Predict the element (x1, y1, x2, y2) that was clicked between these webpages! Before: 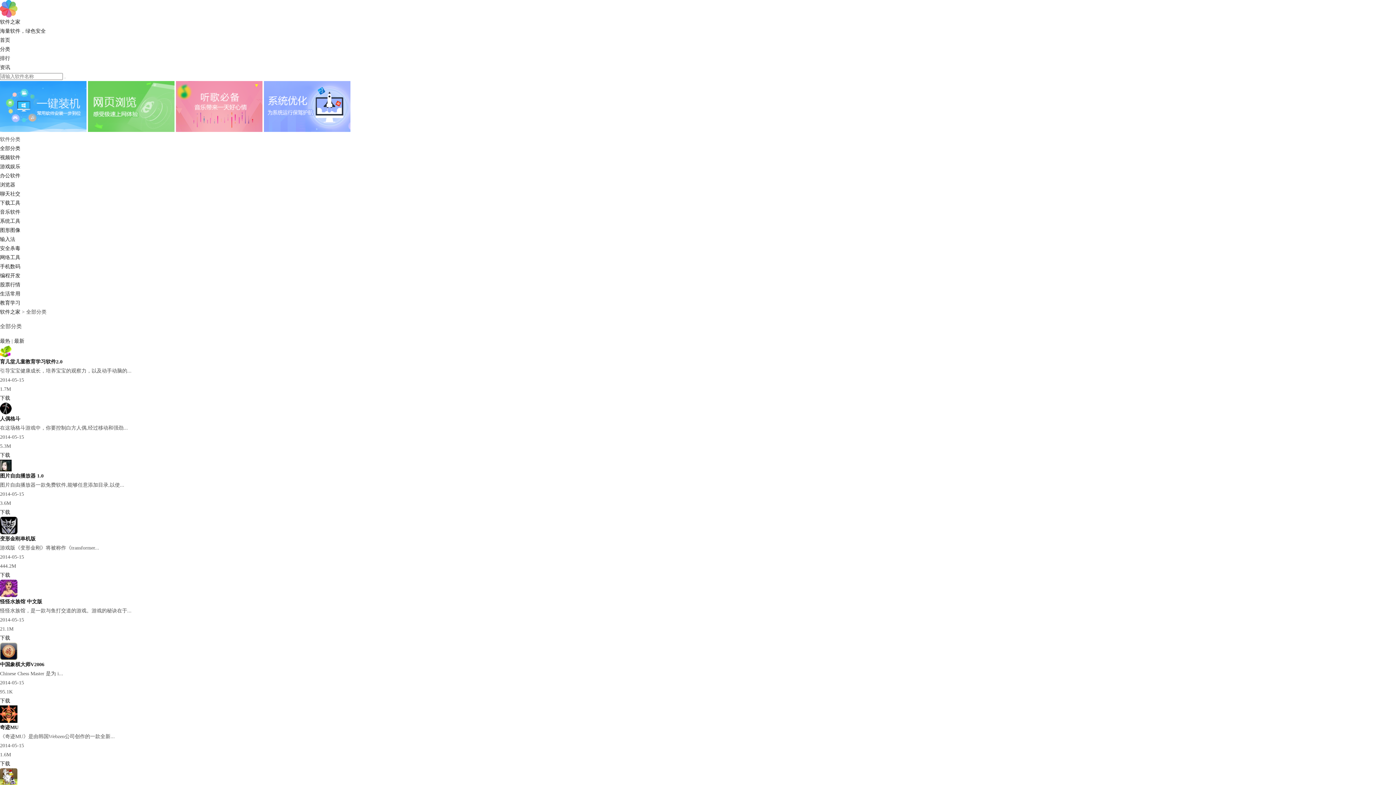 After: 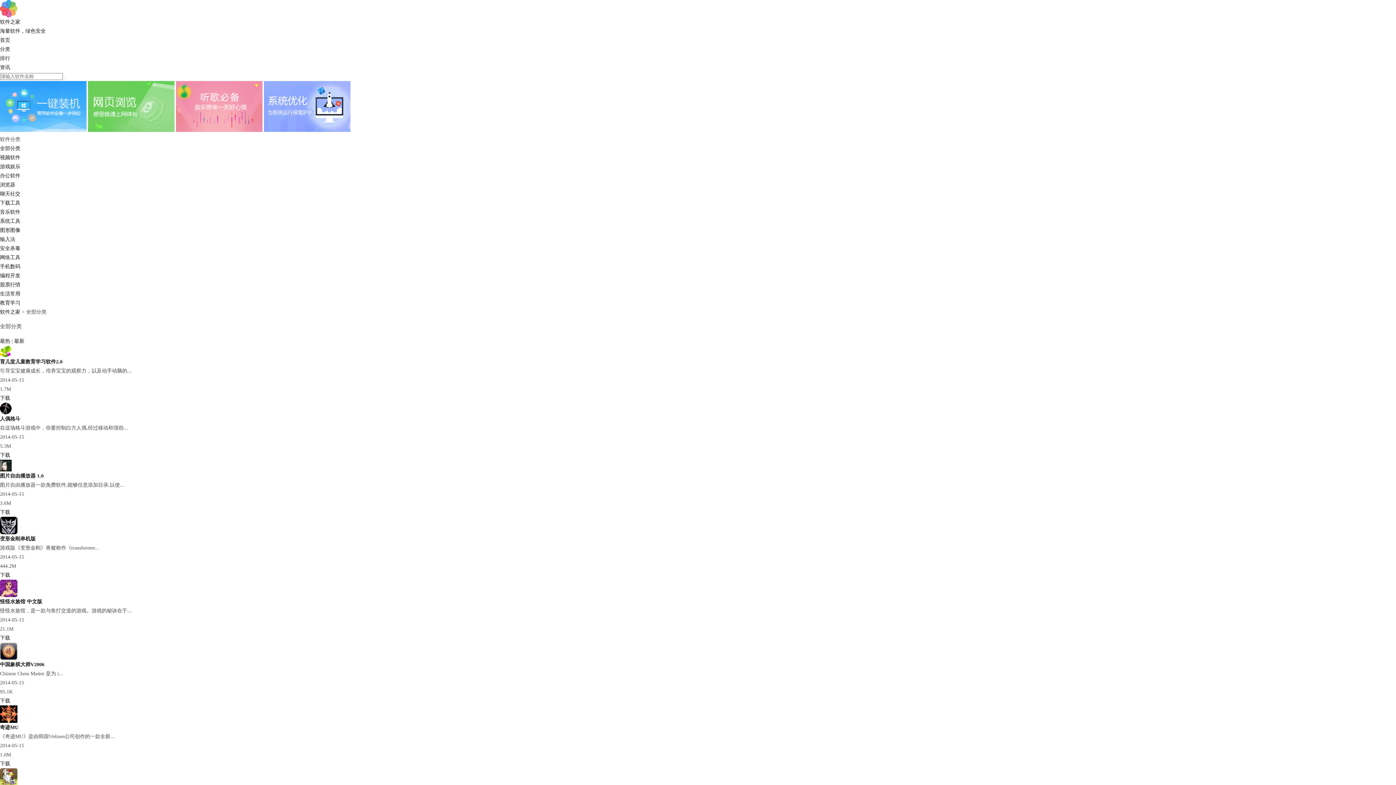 Action: bbox: (0, 410, 11, 415)